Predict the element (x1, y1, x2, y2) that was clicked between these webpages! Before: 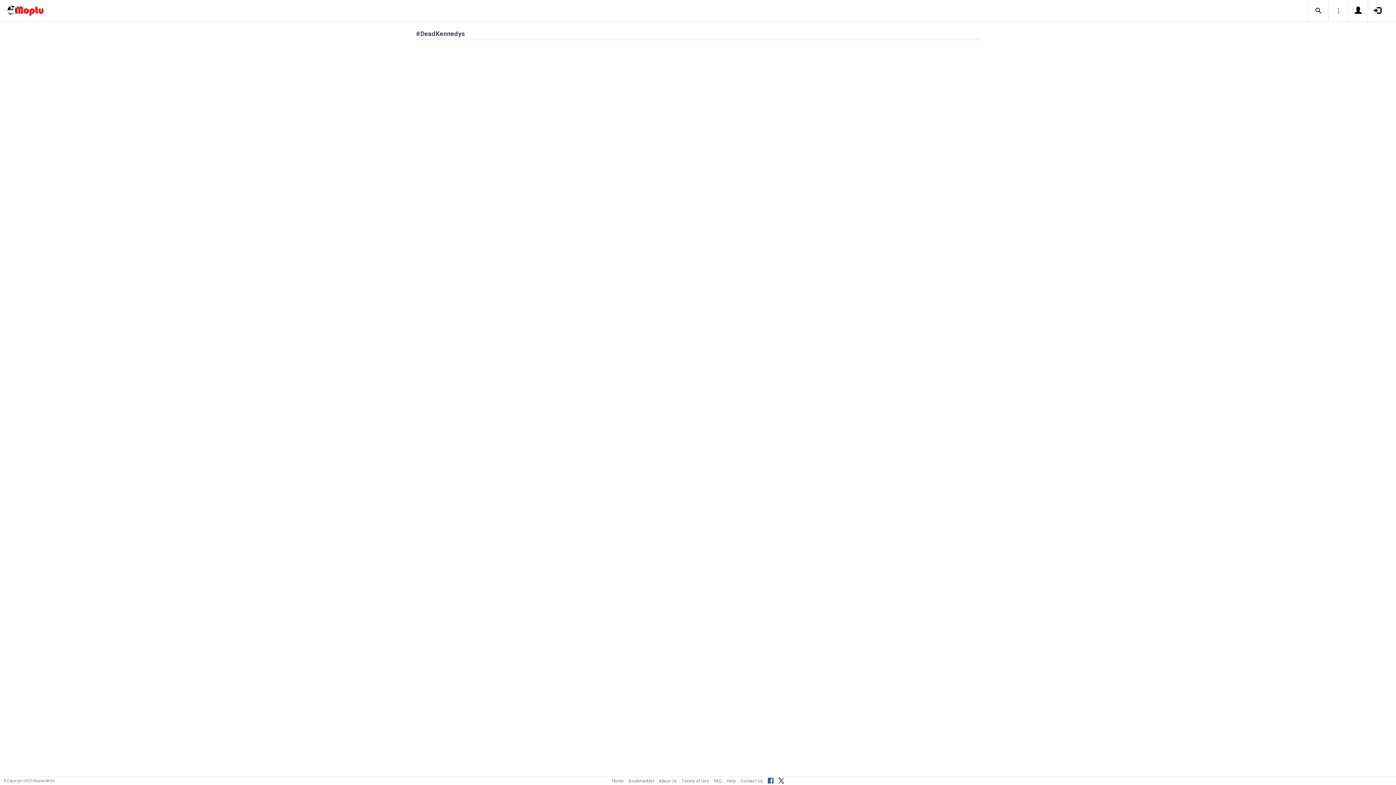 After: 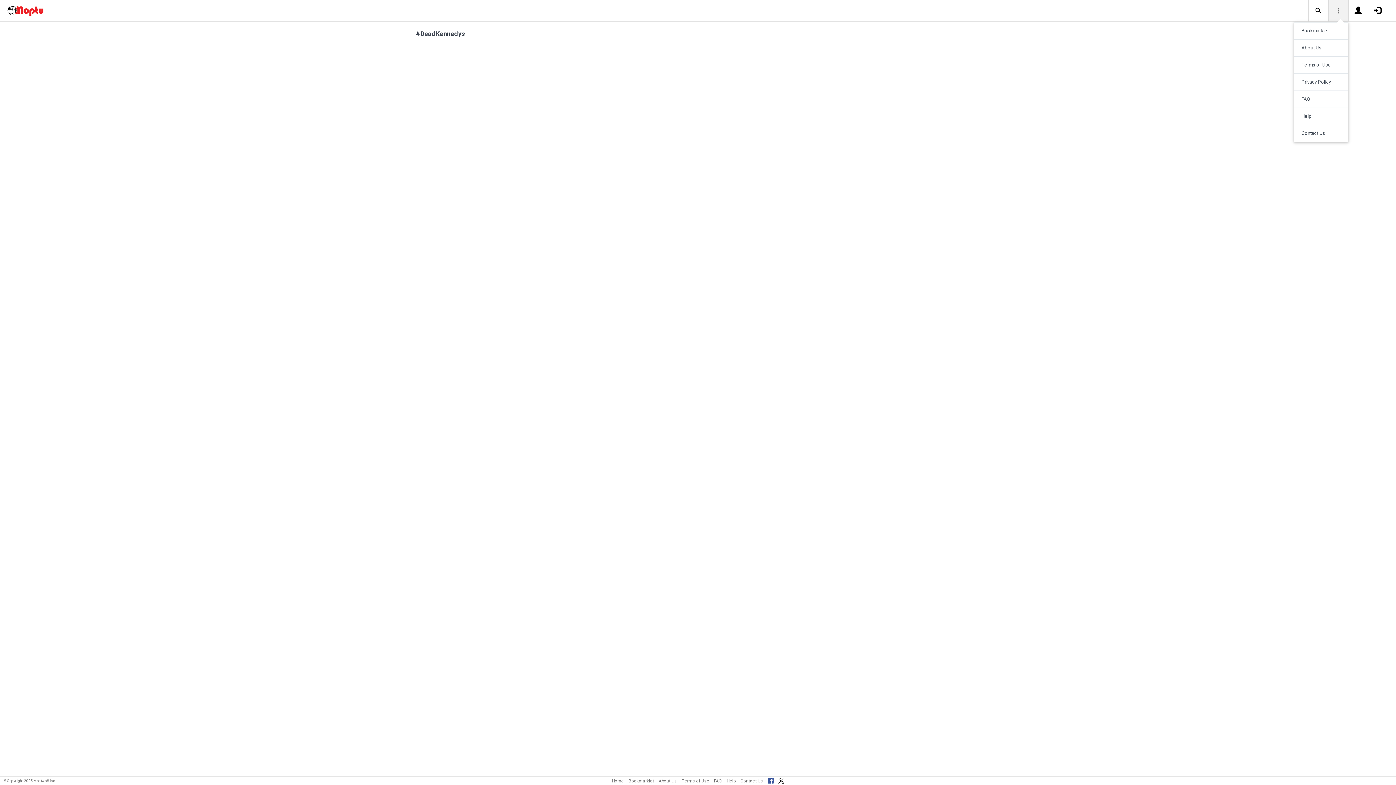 Action: bbox: (1334, 6, 1342, 15)